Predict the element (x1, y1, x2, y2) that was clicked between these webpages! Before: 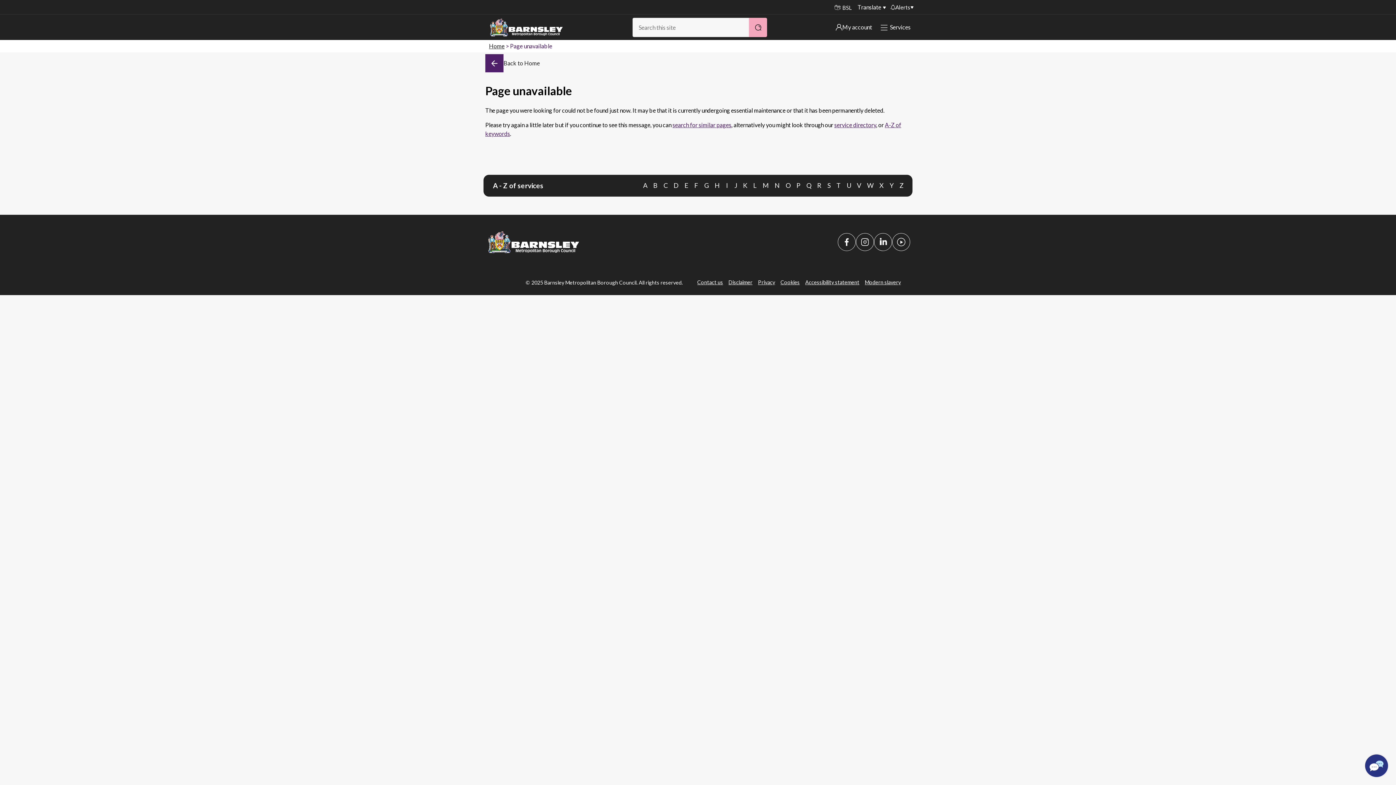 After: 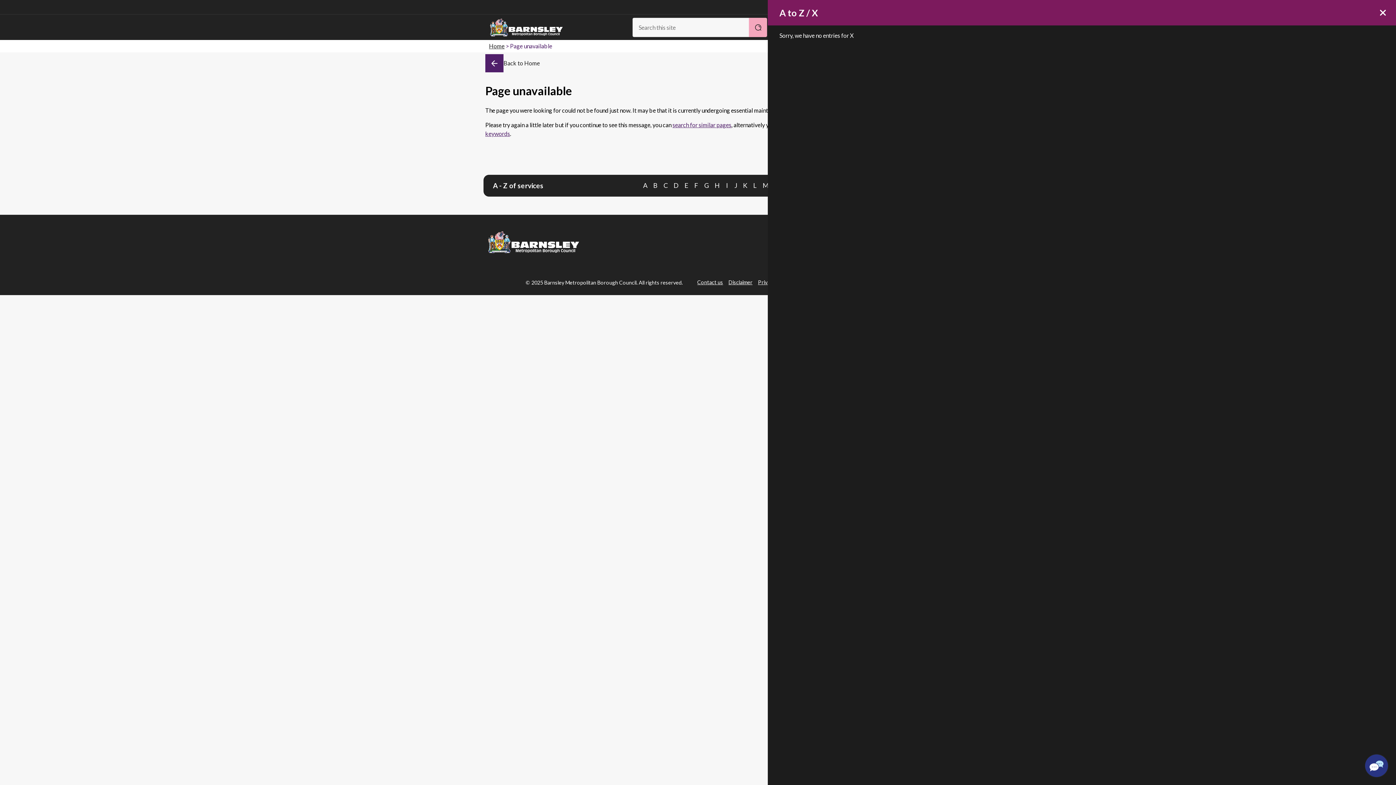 Action: bbox: (876, 180, 886, 190) label: X